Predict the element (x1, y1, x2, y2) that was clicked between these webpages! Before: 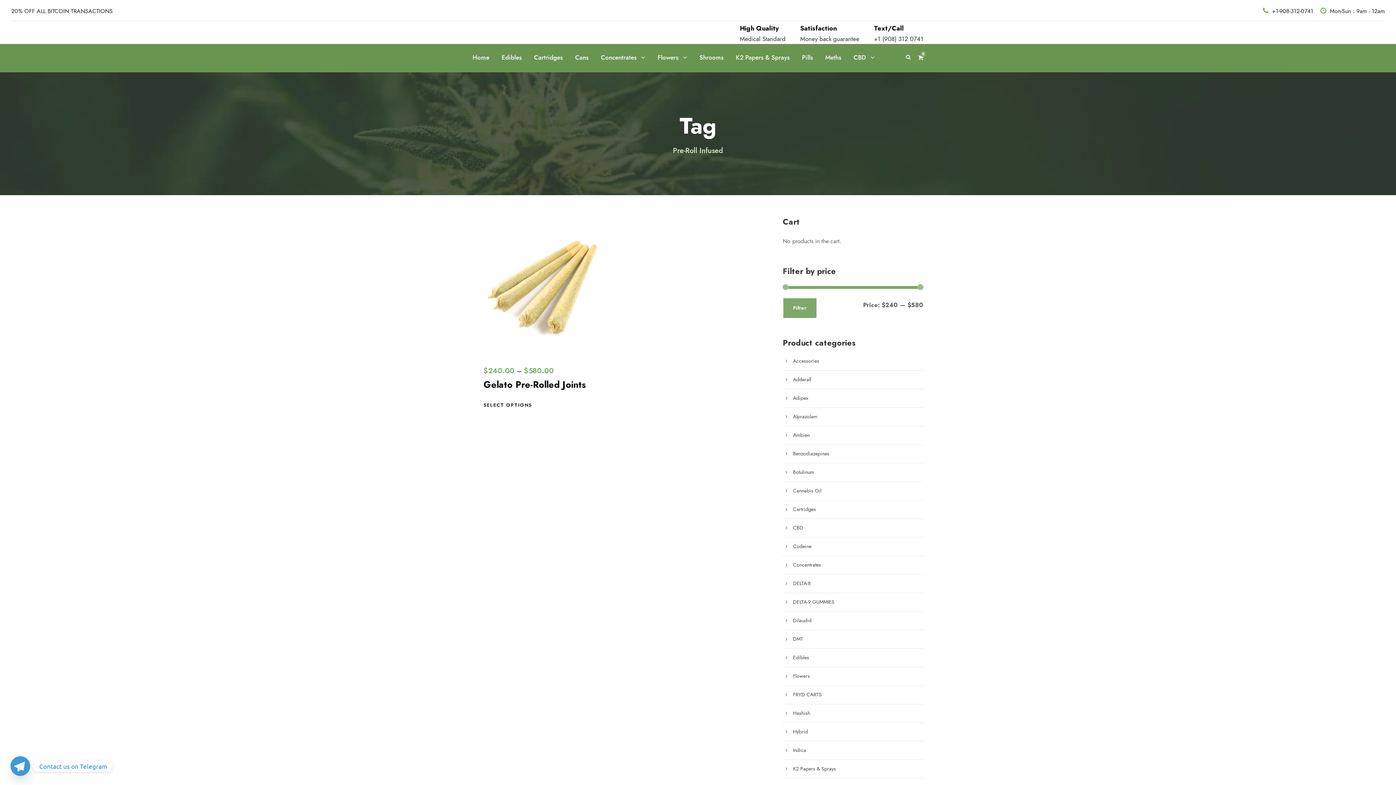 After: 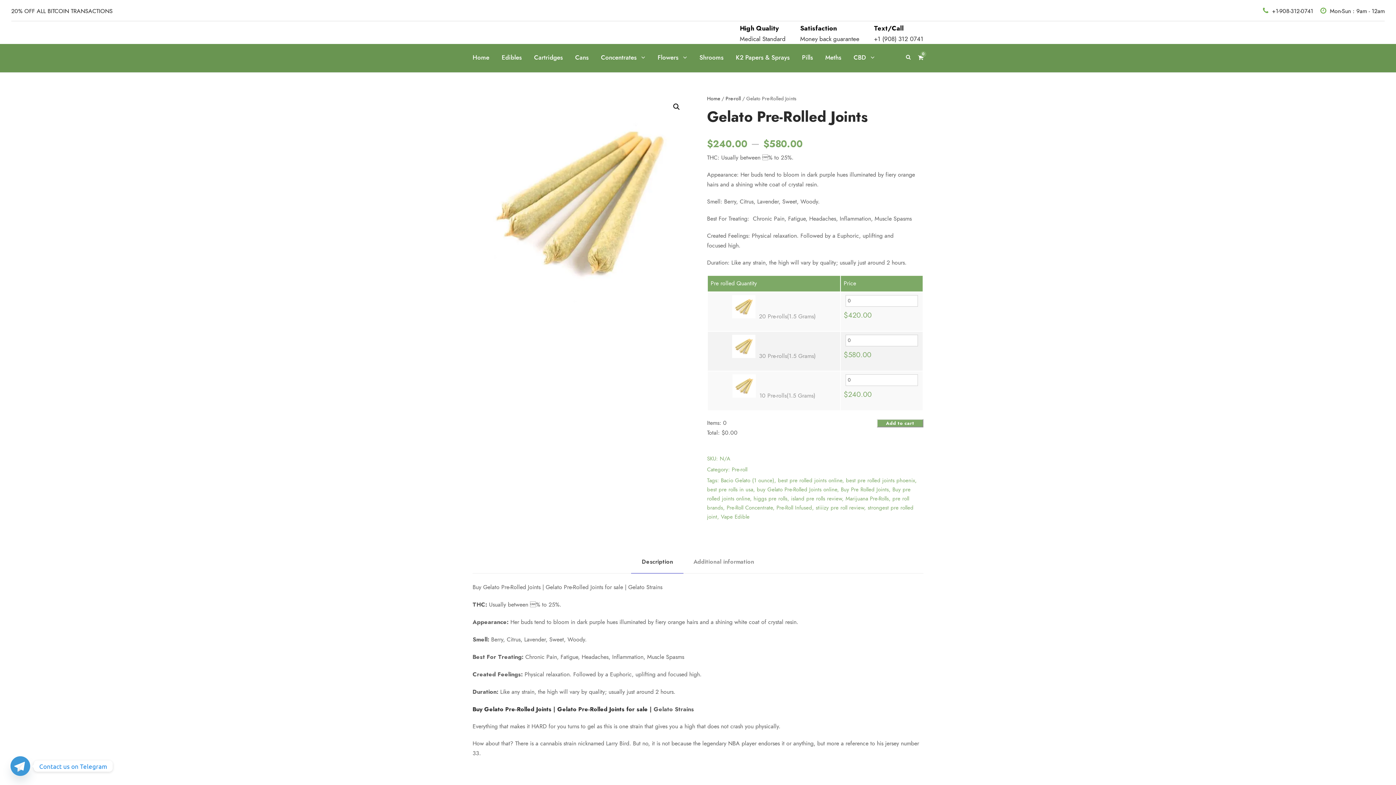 Action: label: Select options for “Gelato Pre-Rolled Joints” bbox: (483, 401, 532, 408)